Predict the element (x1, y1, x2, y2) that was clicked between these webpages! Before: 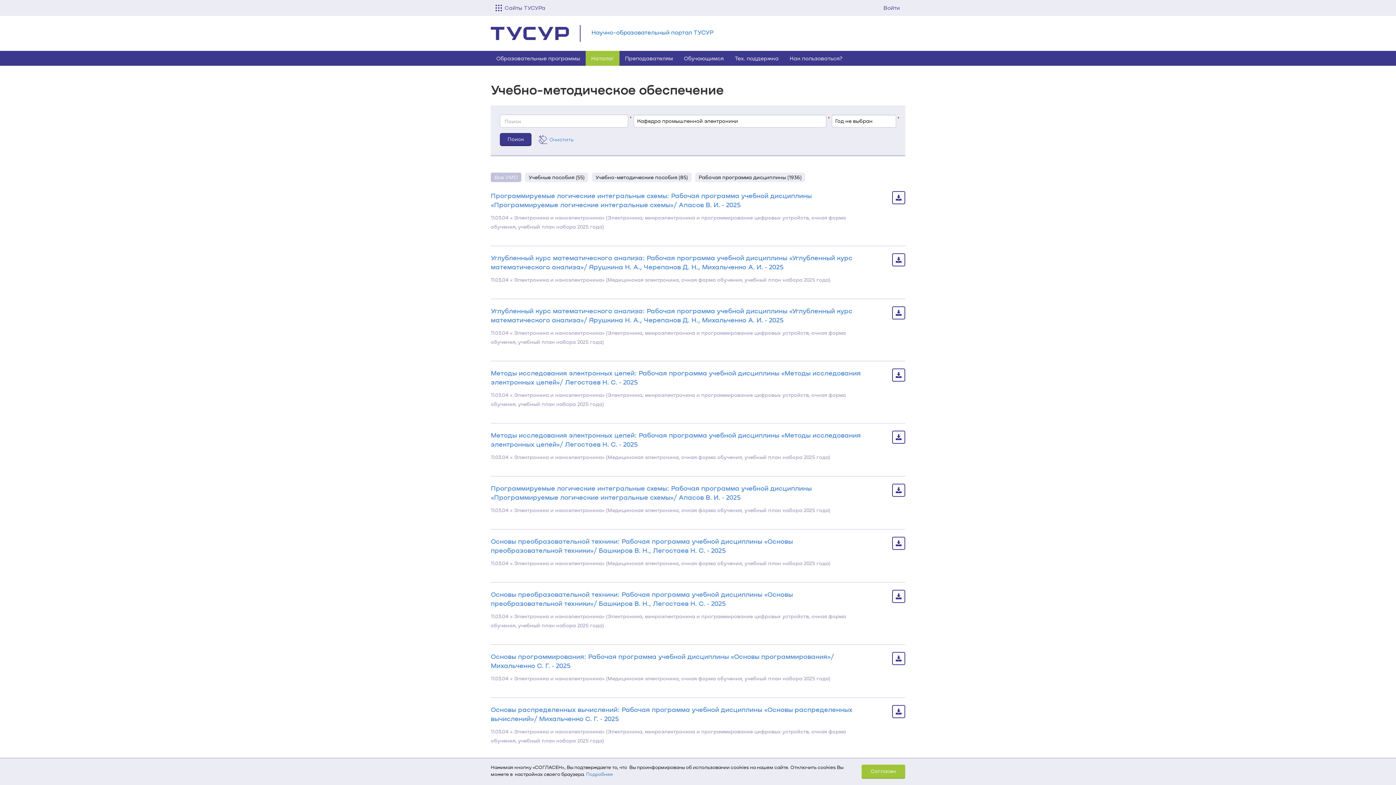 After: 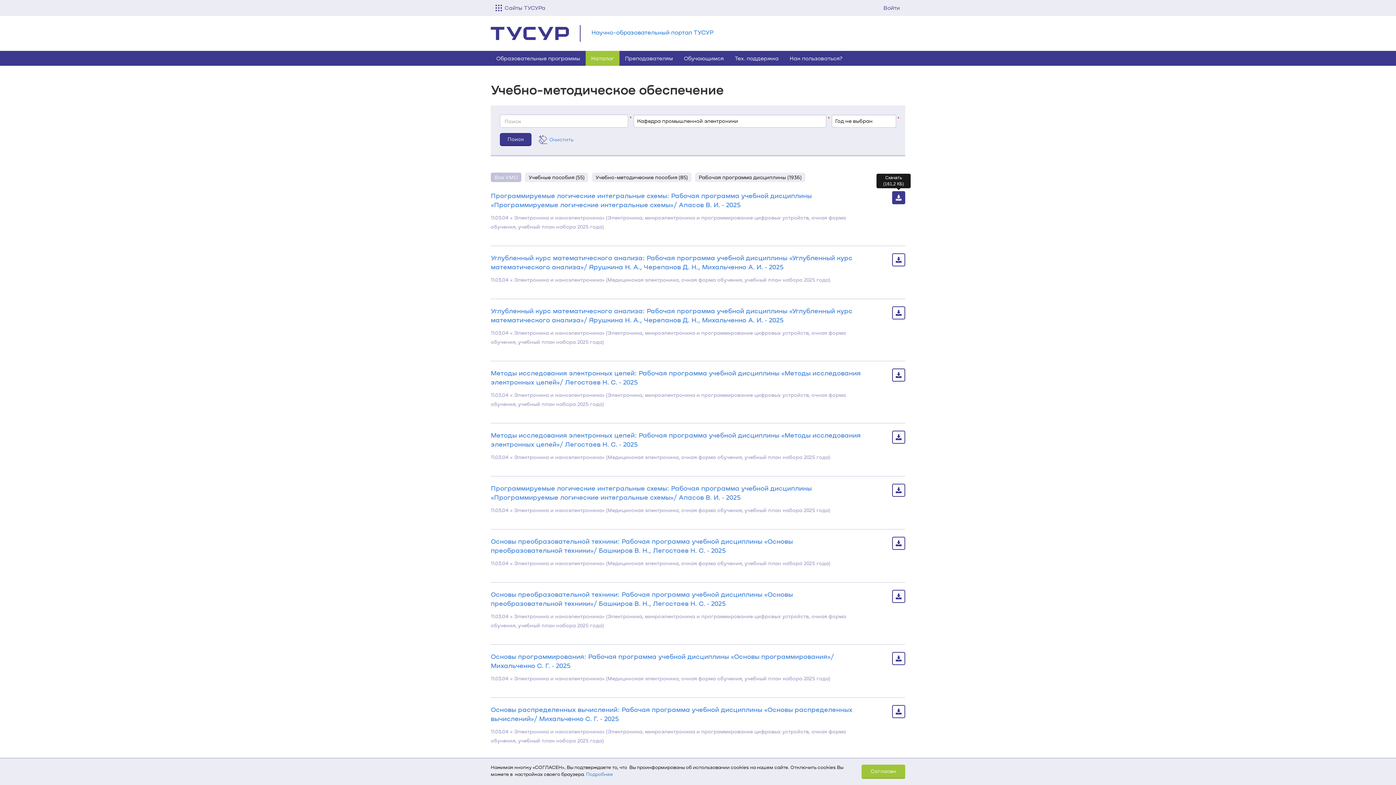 Action: bbox: (892, 191, 905, 204)